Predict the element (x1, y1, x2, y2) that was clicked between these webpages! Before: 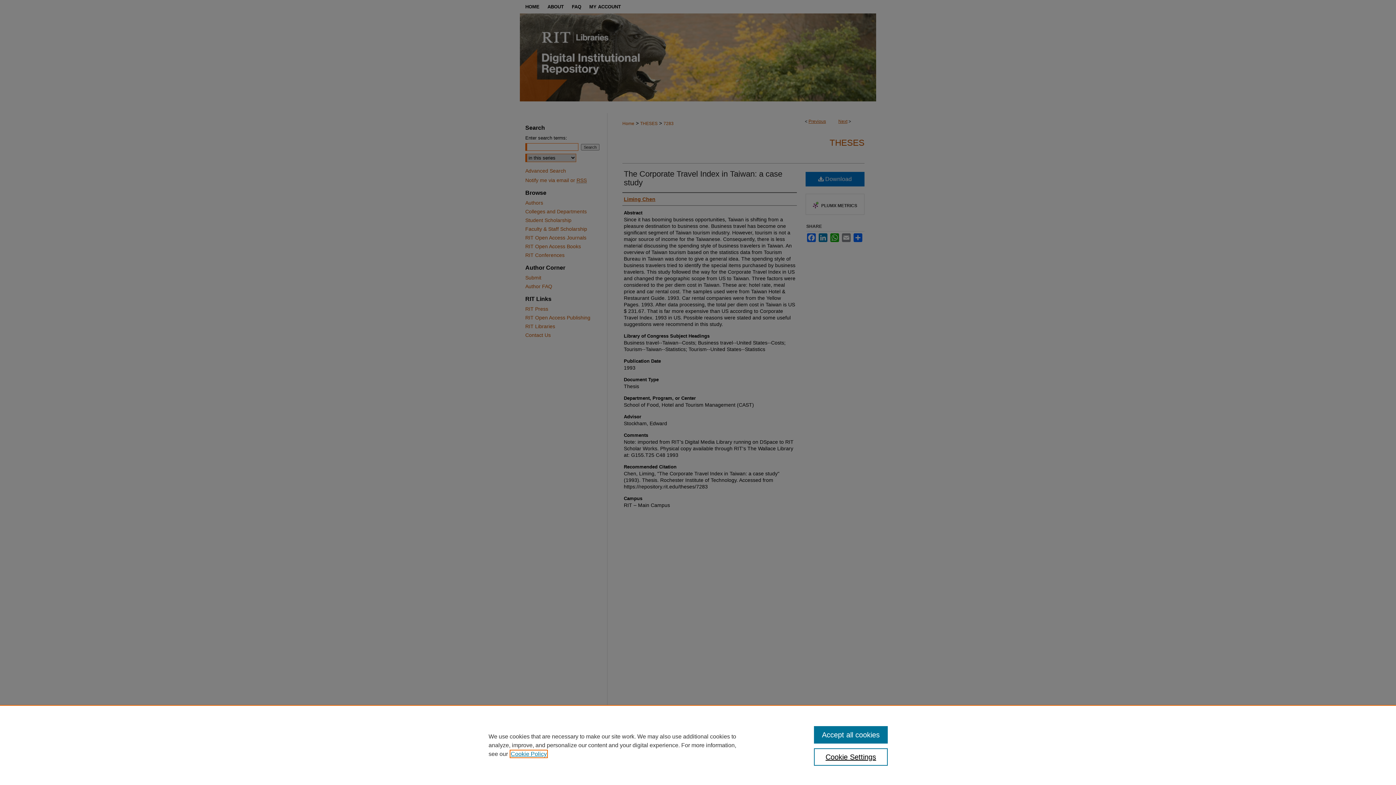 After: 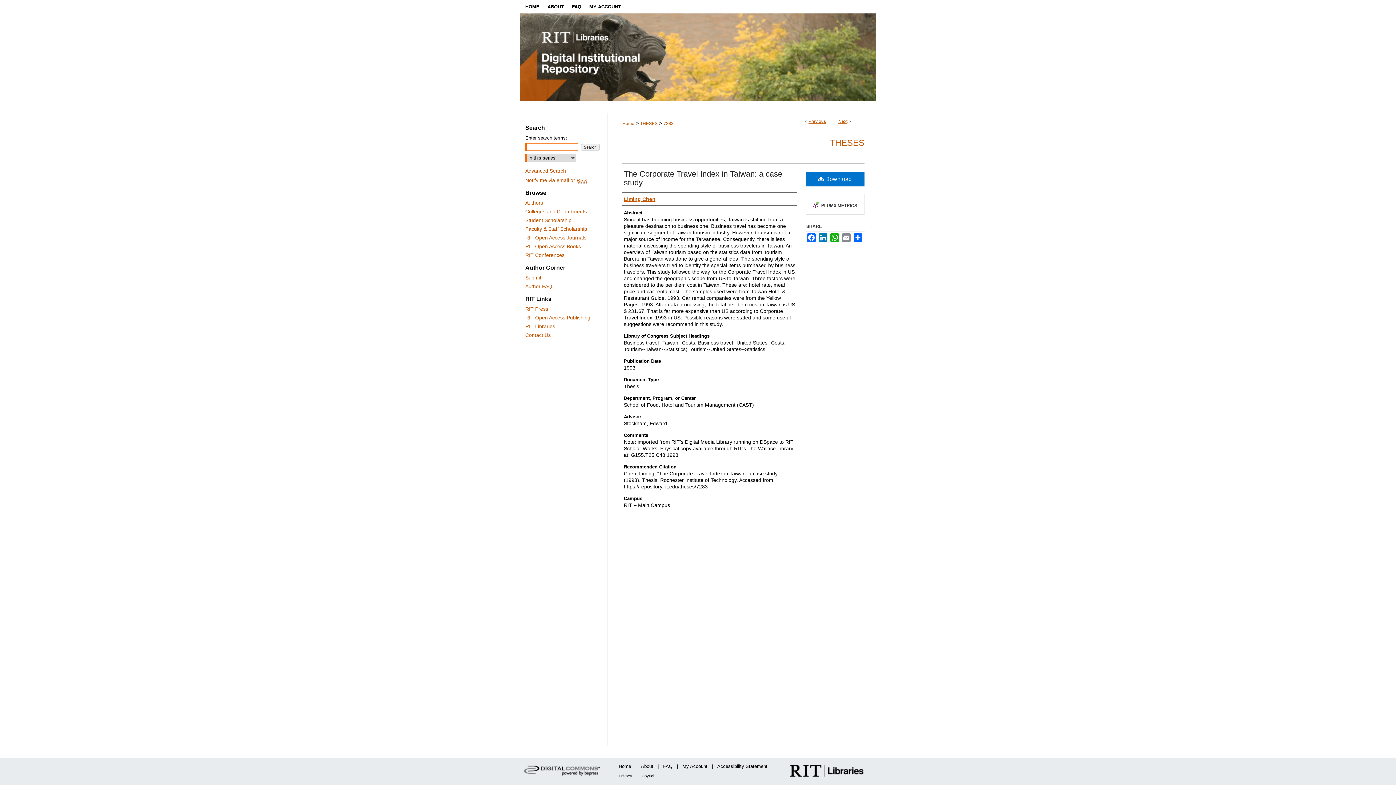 Action: bbox: (814, 726, 887, 744) label: Accept all cookies